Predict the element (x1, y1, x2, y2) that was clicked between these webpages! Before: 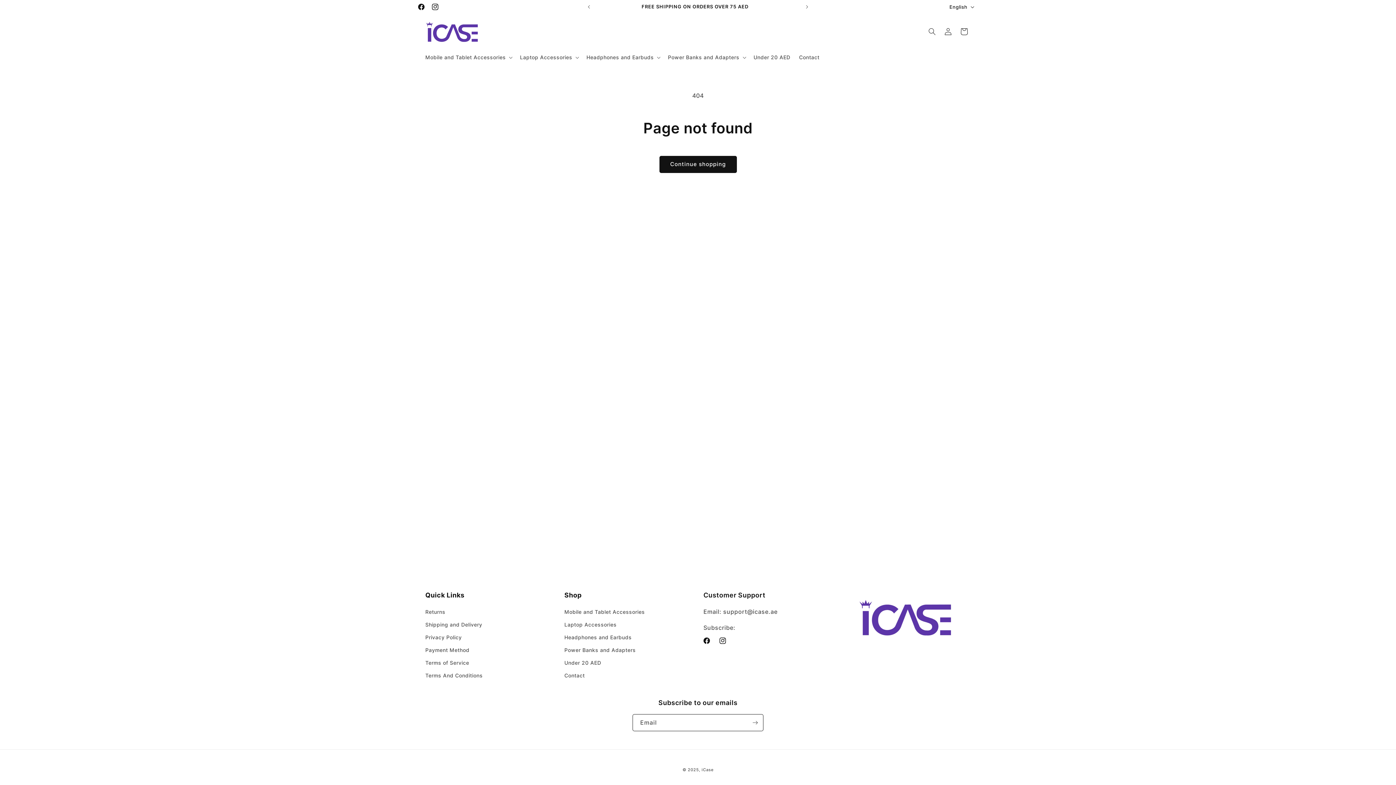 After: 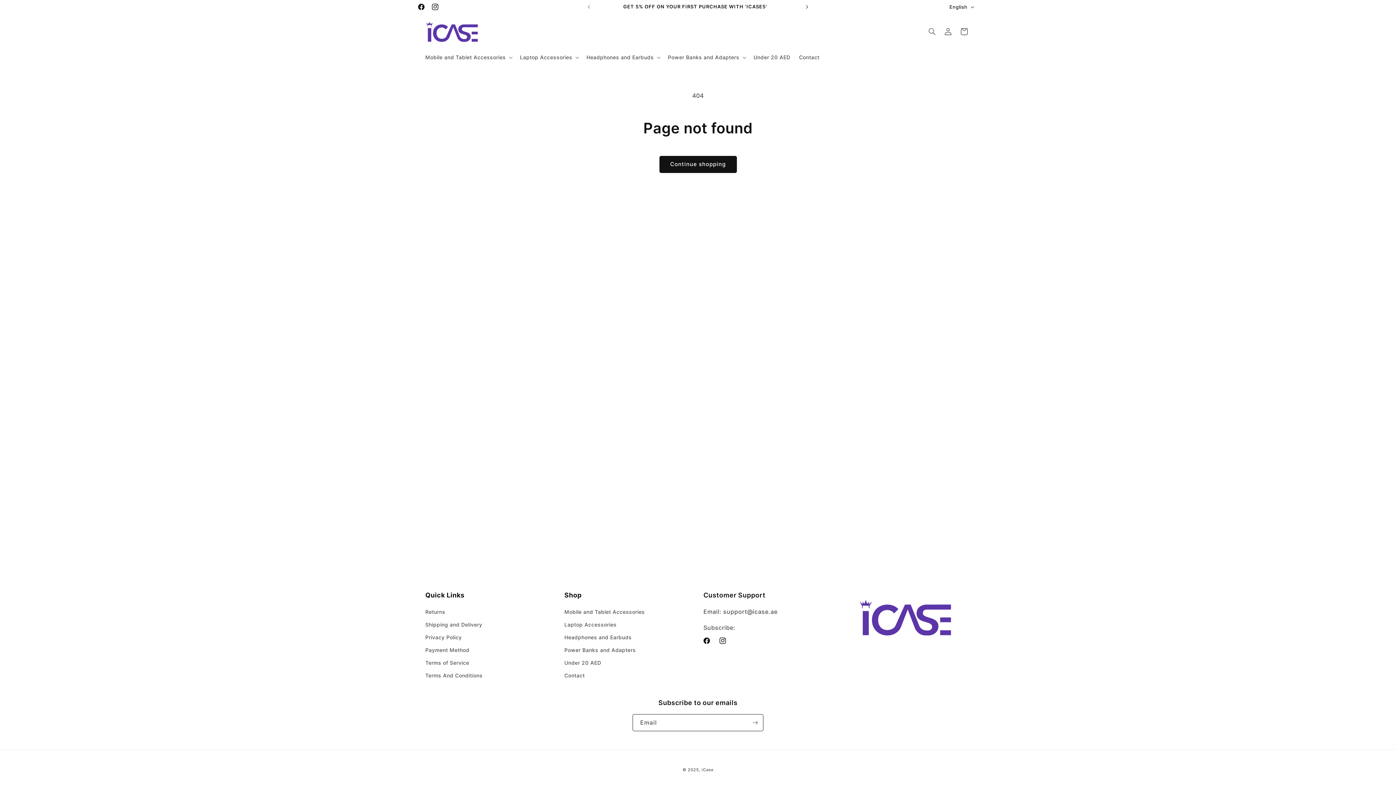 Action: label: Next announcement bbox: (799, 0, 815, 13)